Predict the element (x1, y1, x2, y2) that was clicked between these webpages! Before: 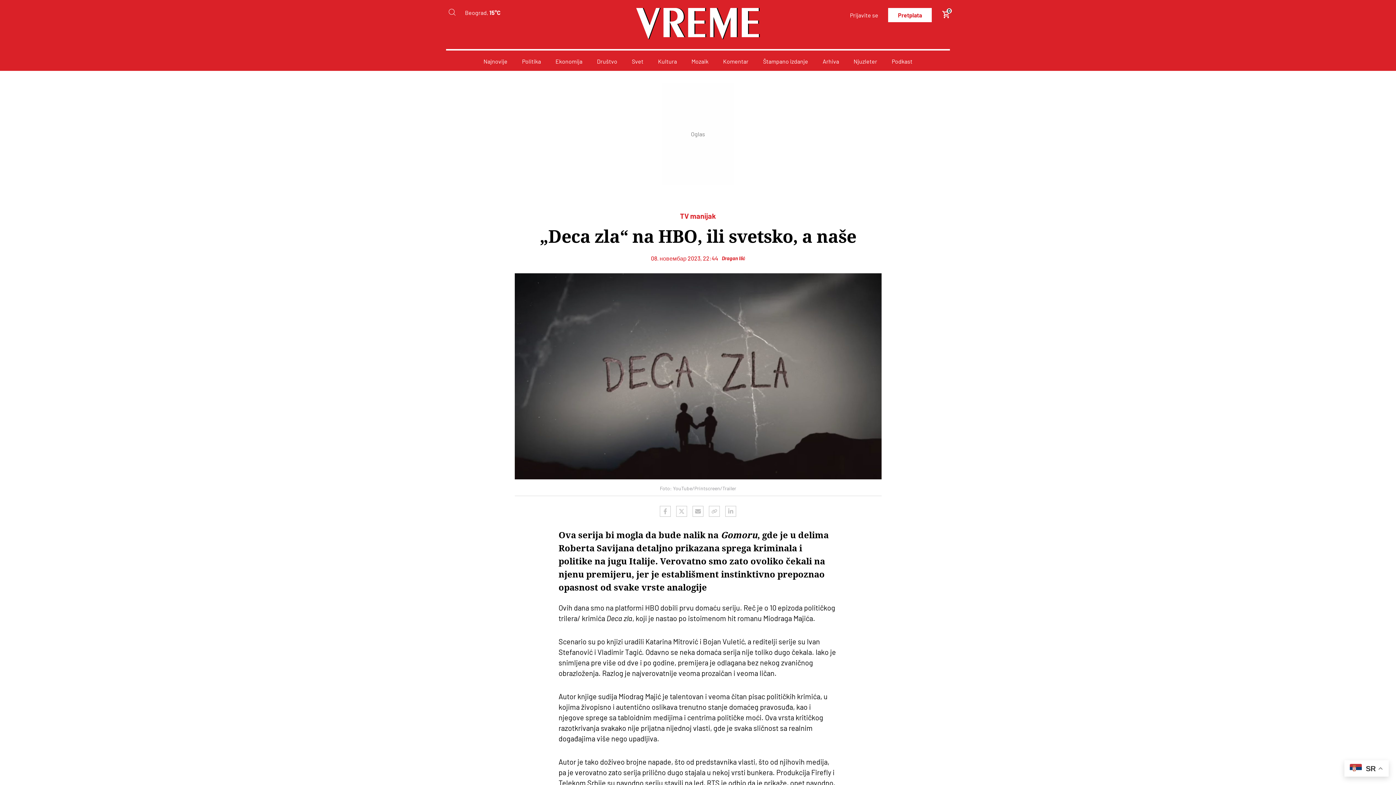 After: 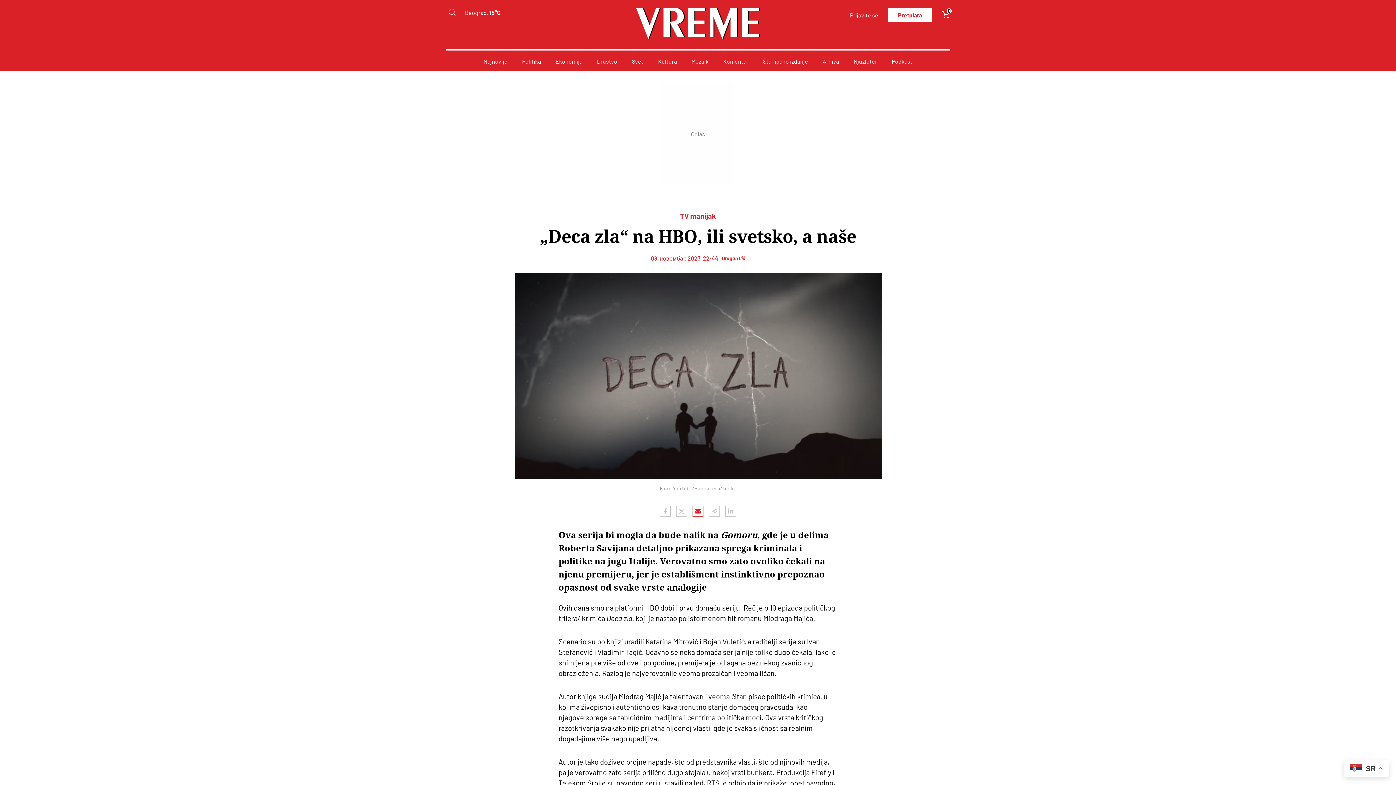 Action: label: Email share bbox: (692, 506, 703, 517)